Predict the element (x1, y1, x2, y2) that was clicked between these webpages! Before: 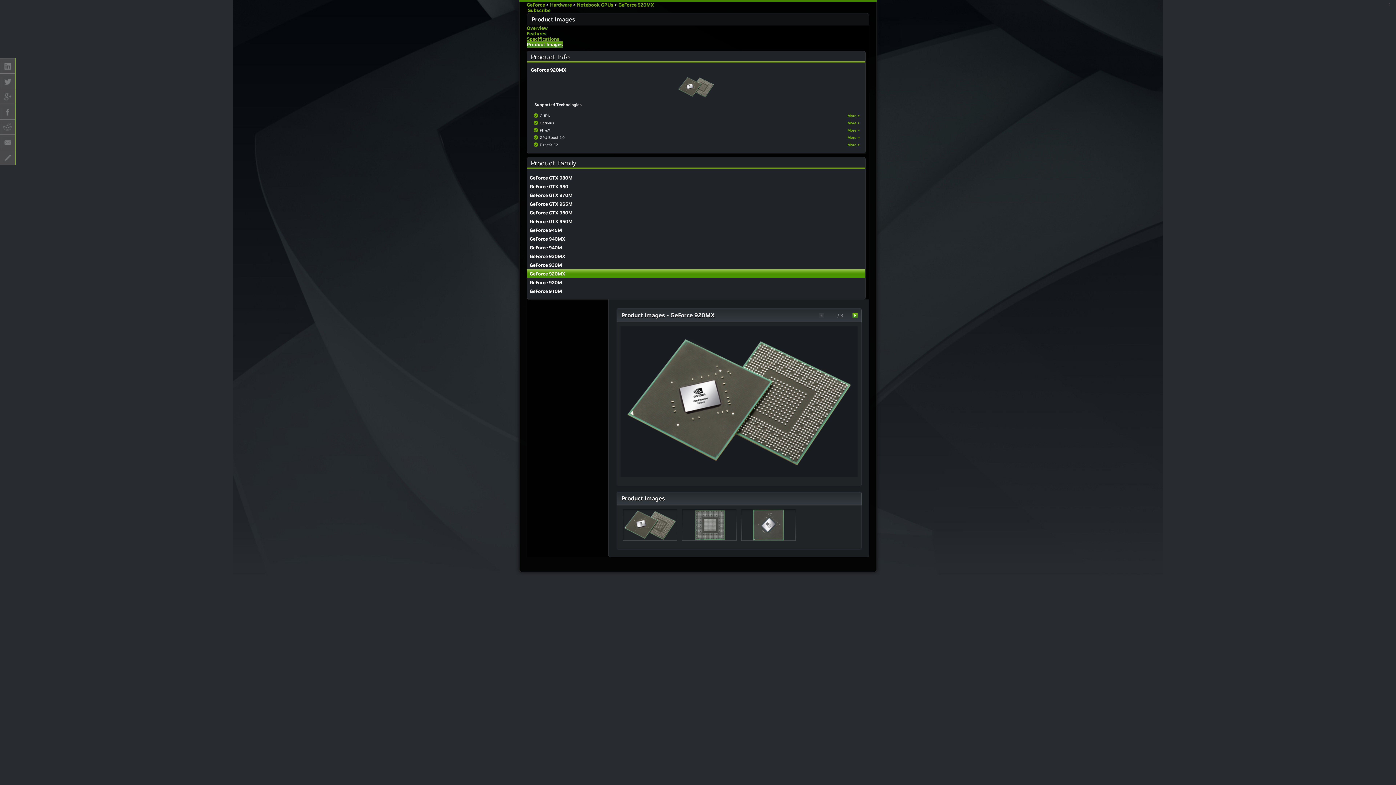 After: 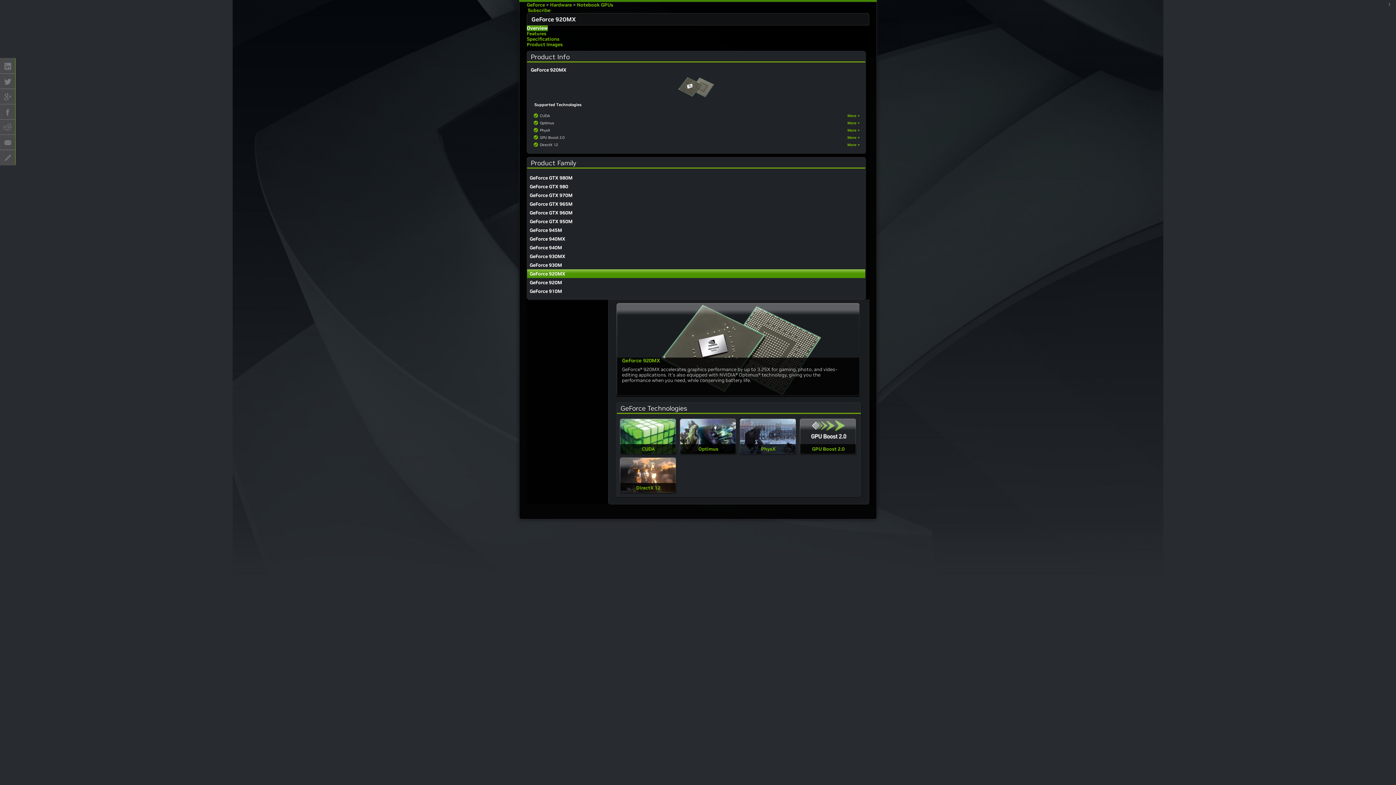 Action: label: Overview bbox: (526, 25, 548, 31)